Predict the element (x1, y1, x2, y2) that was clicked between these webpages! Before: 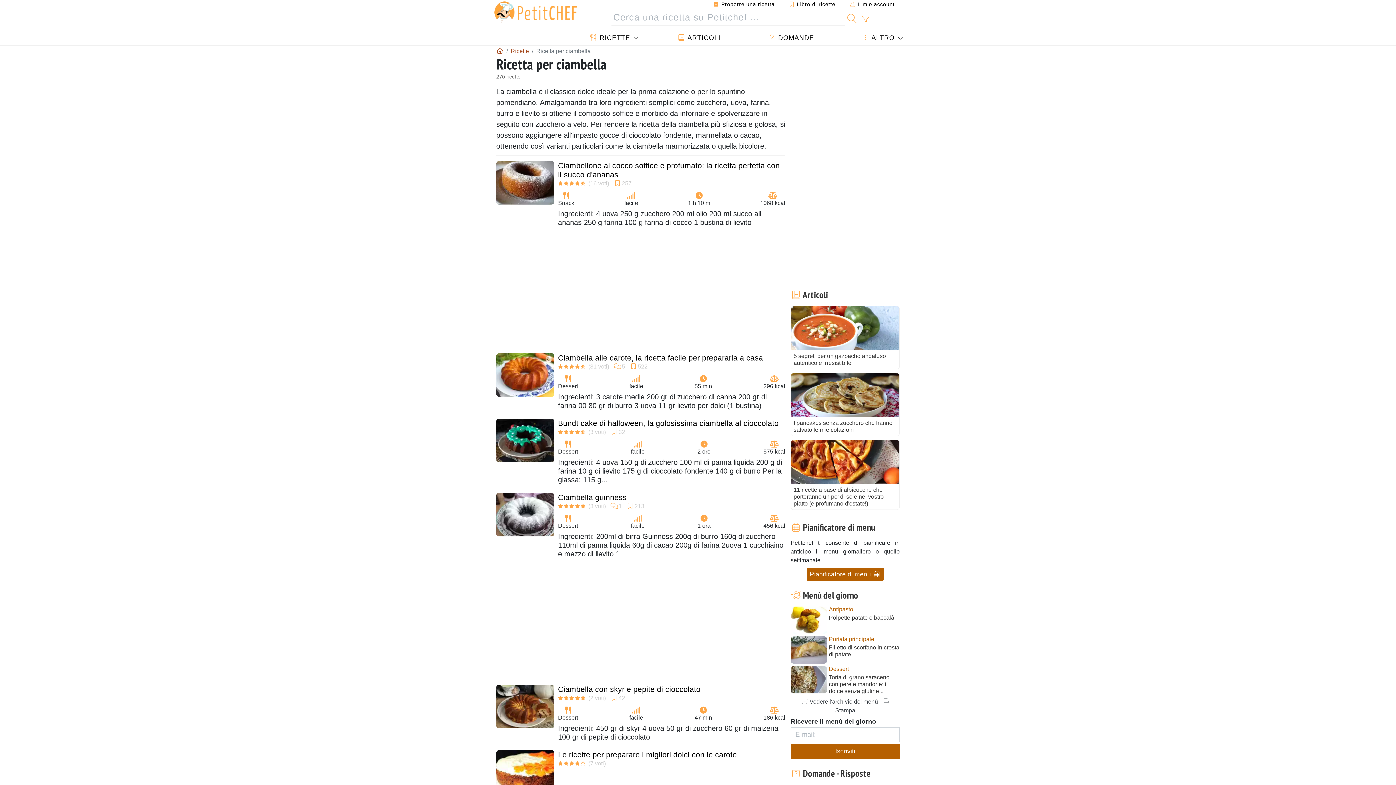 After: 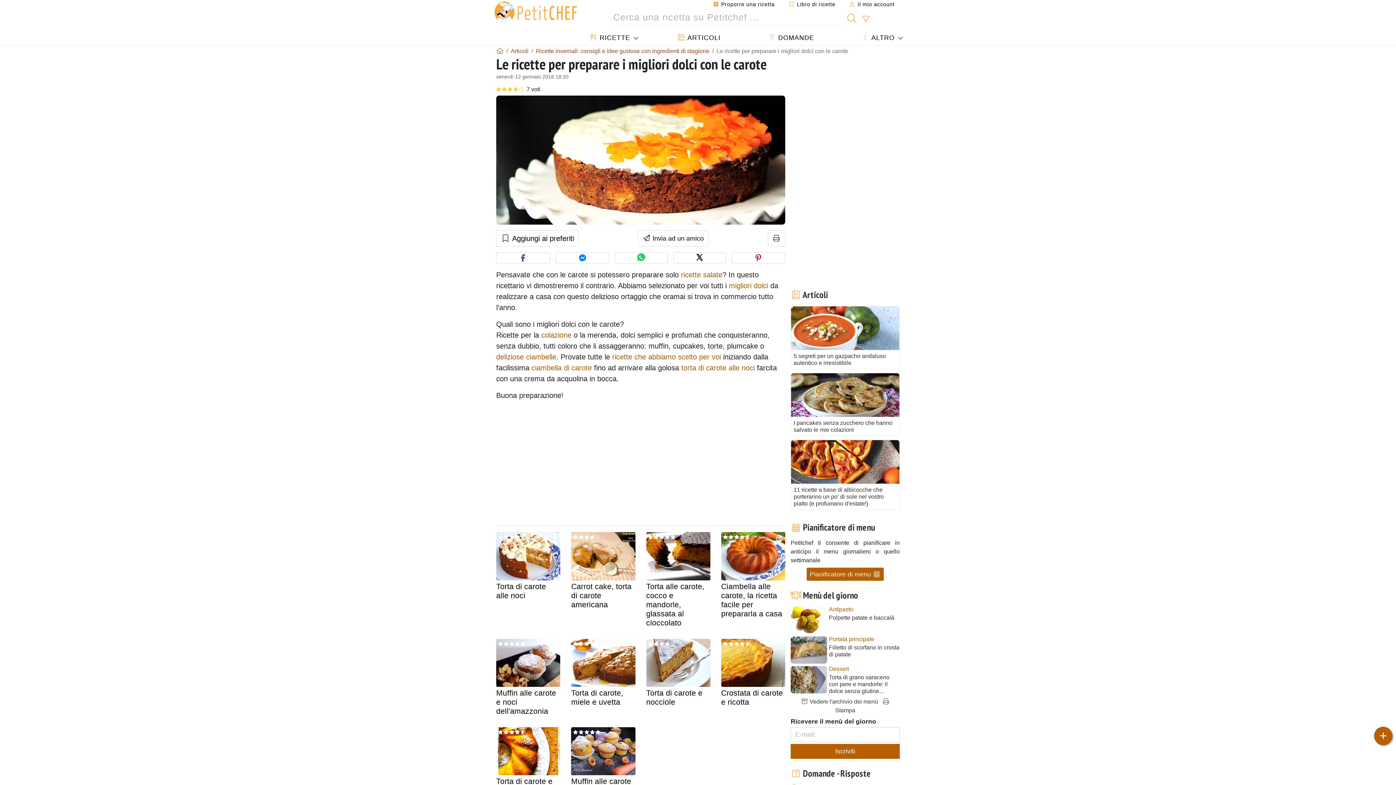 Action: bbox: (558, 750, 737, 759) label: Le ricette per preparare i migliori dolci con le carote